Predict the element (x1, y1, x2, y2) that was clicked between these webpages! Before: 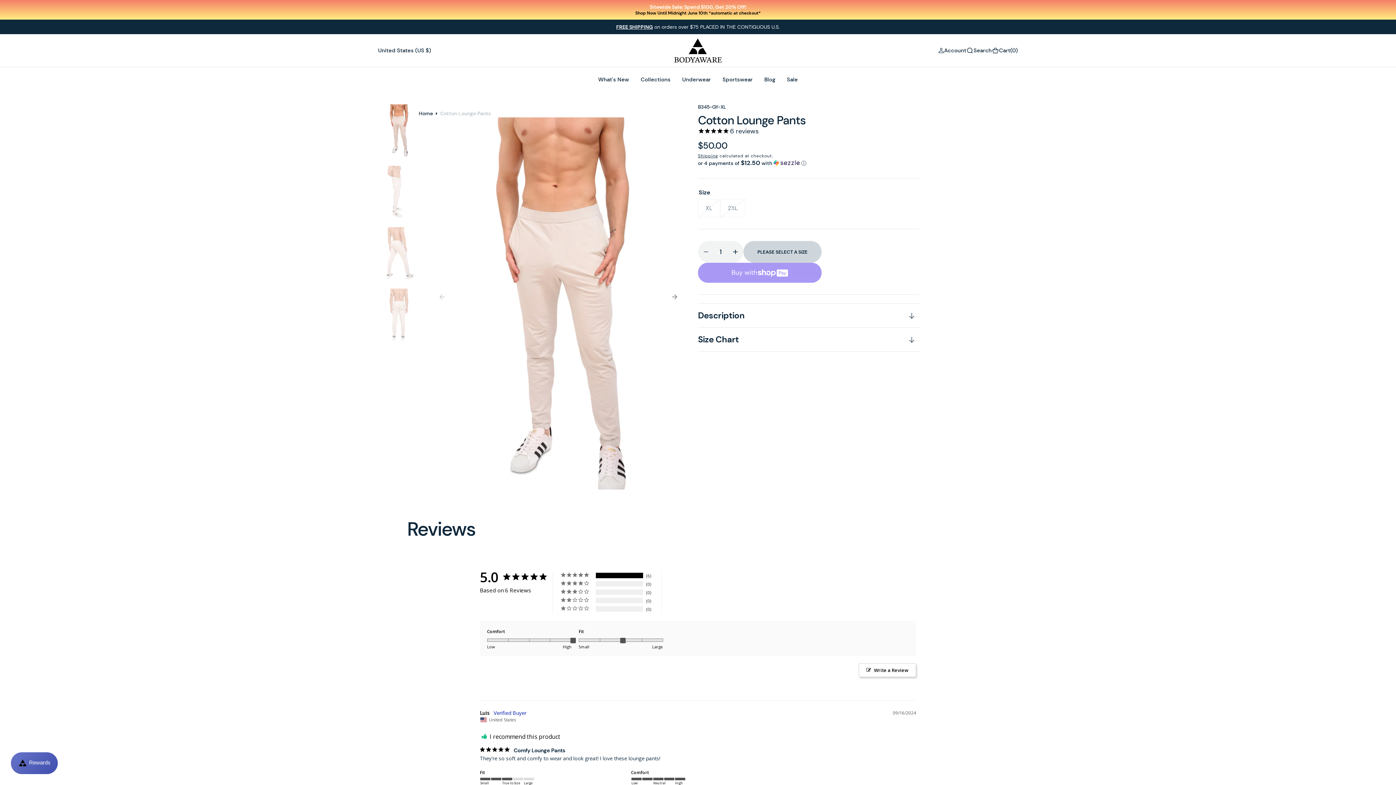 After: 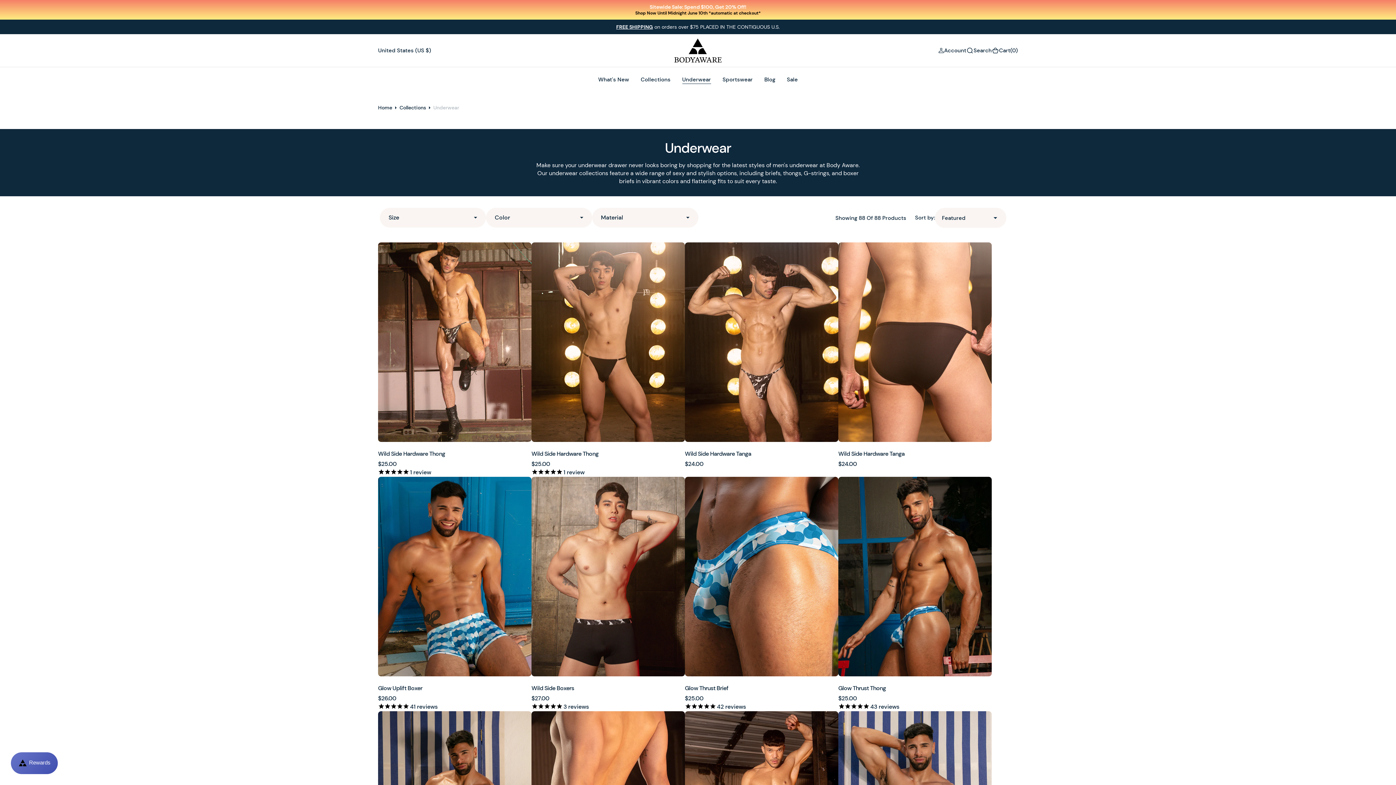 Action: bbox: (676, 67, 716, 92) label: Underwear